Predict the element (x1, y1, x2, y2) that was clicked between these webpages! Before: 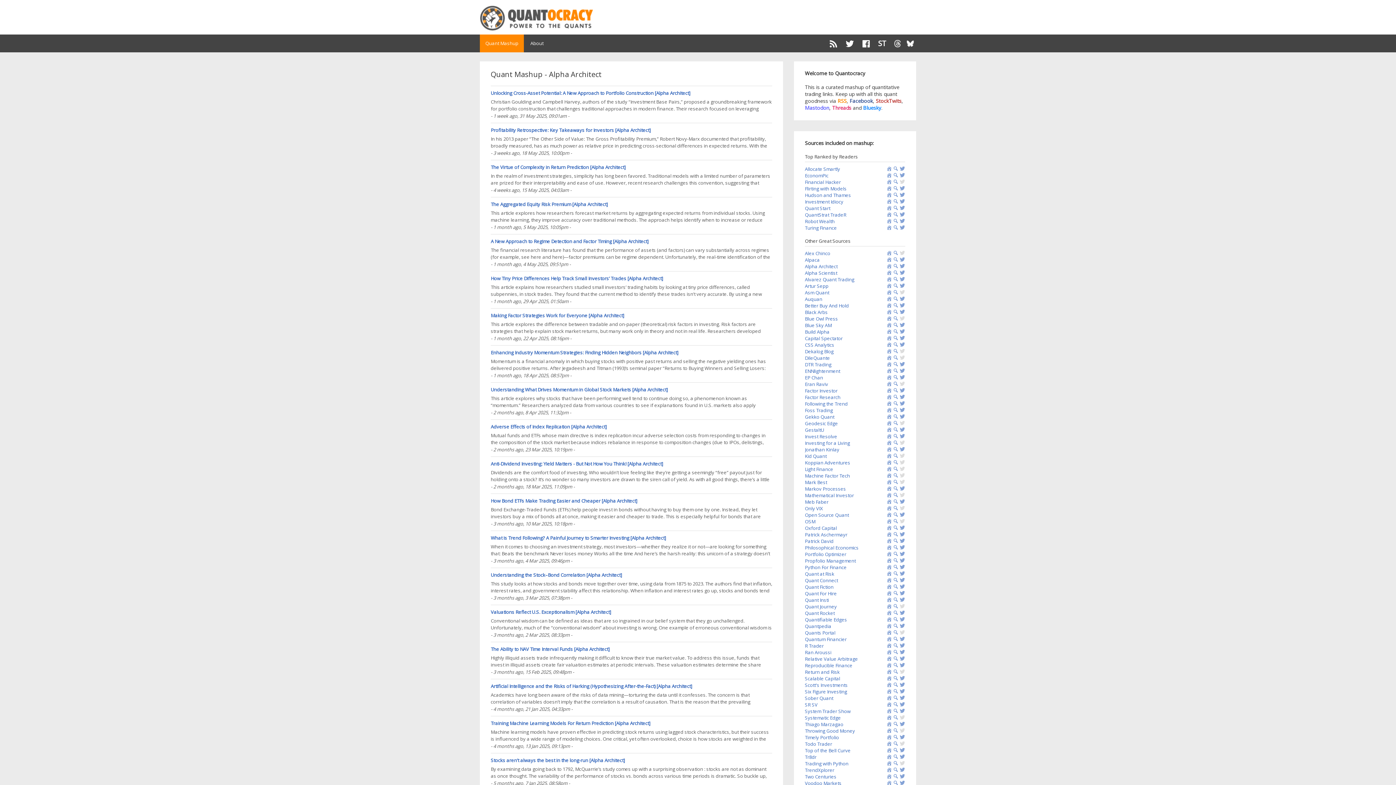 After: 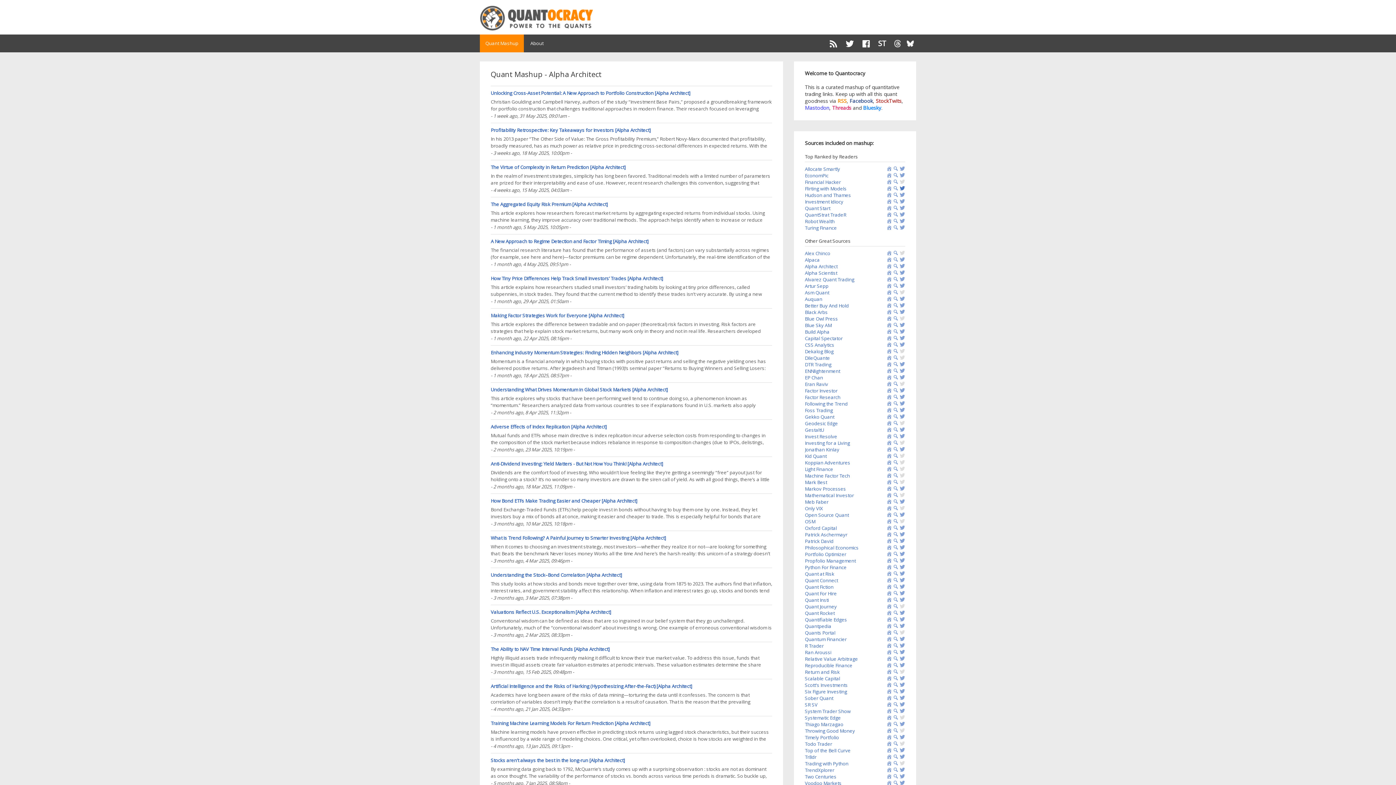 Action: bbox: (899, 185, 905, 192)